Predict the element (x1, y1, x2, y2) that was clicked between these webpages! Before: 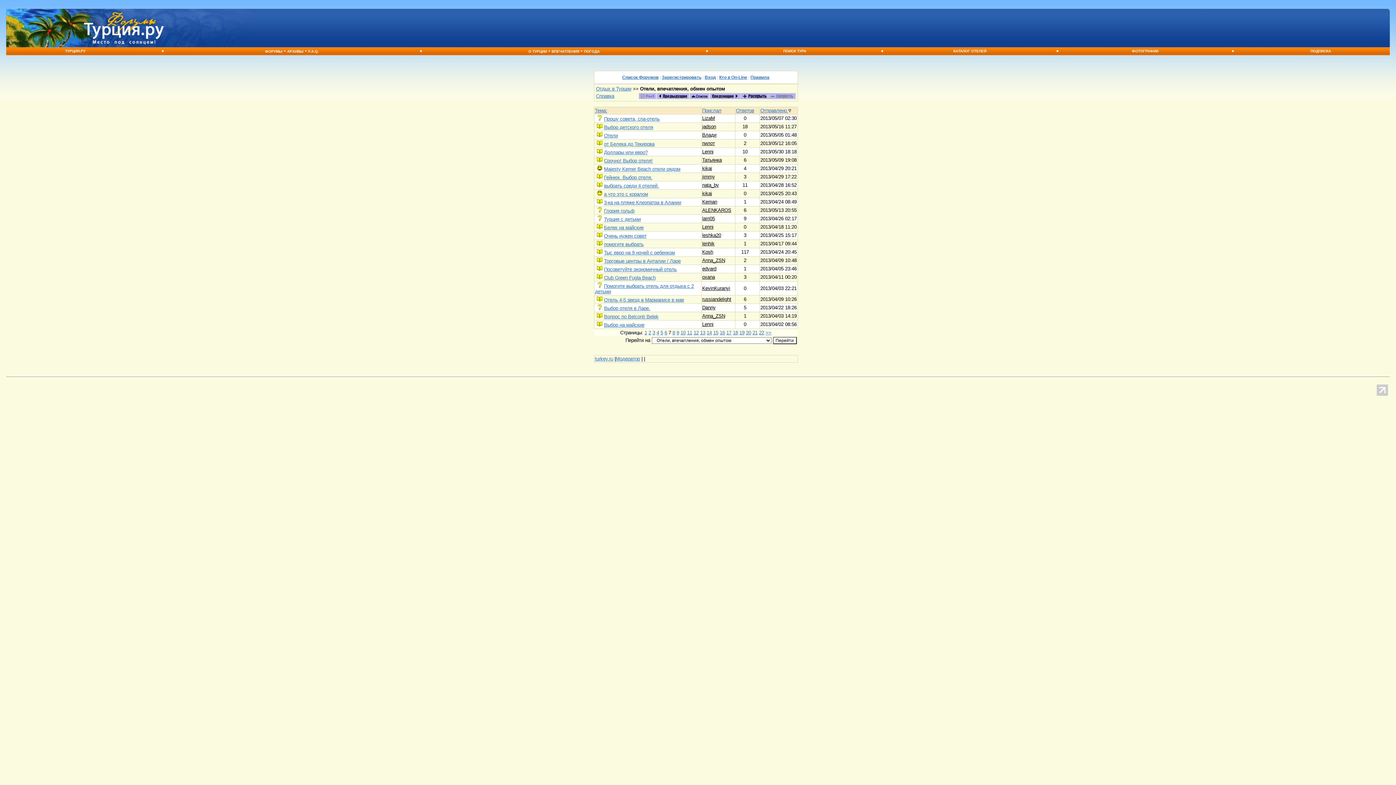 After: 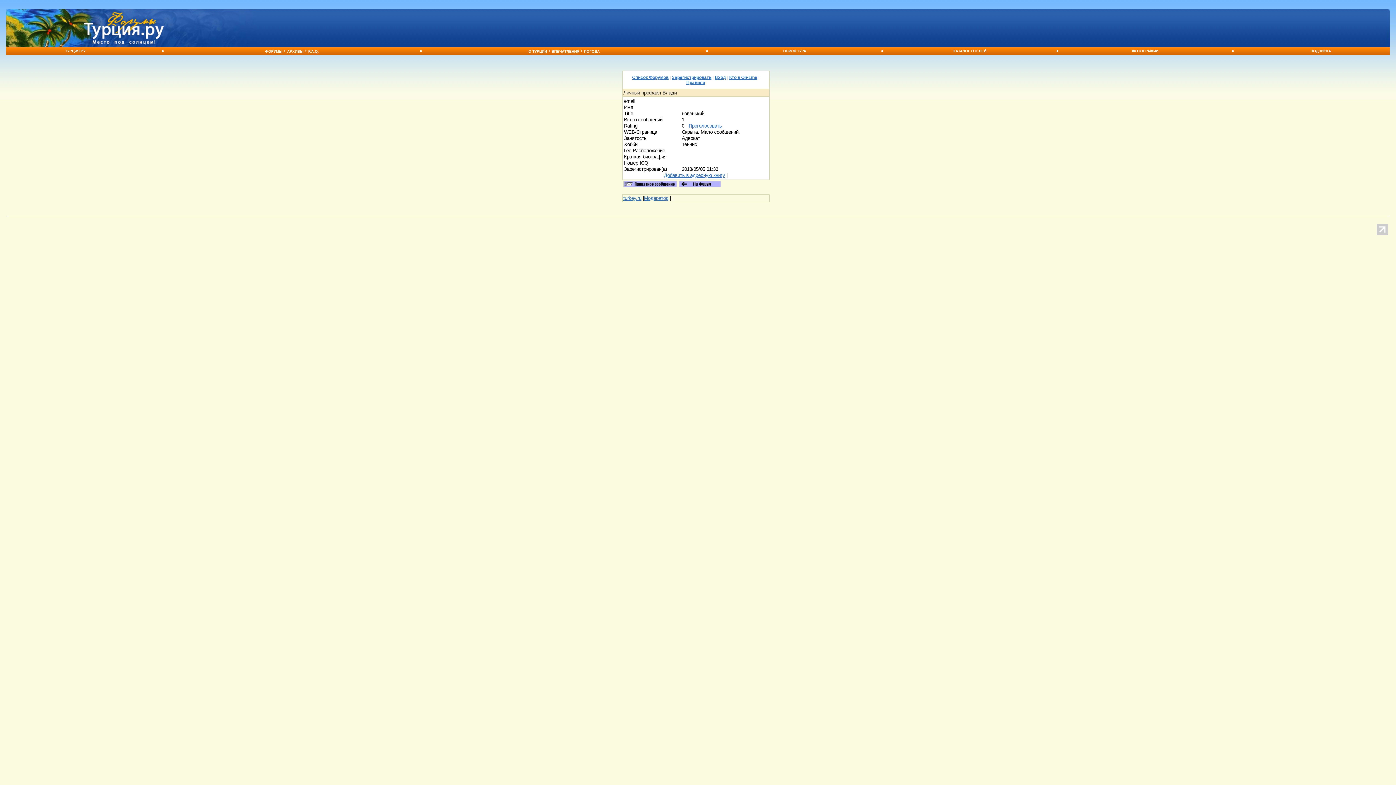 Action: bbox: (702, 132, 716, 137) label: Влади